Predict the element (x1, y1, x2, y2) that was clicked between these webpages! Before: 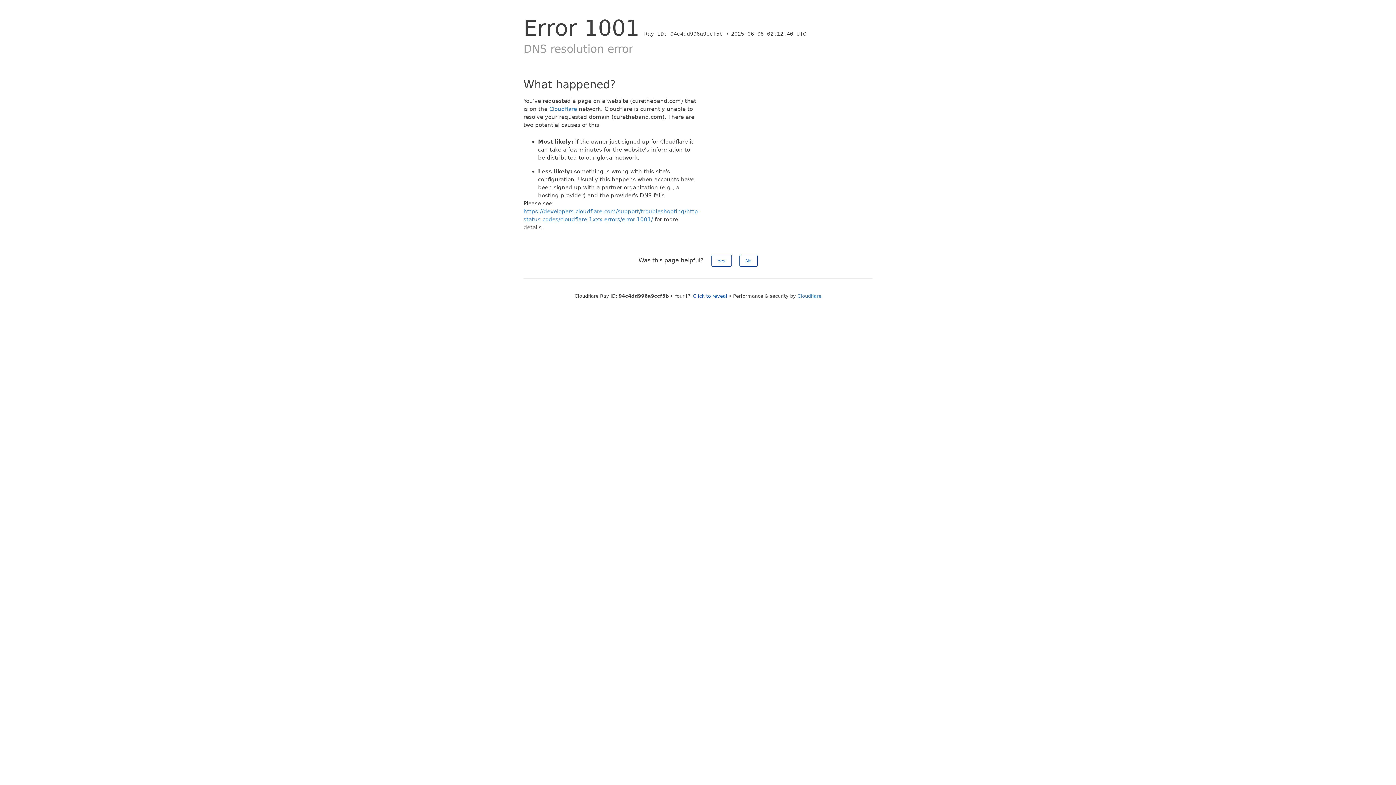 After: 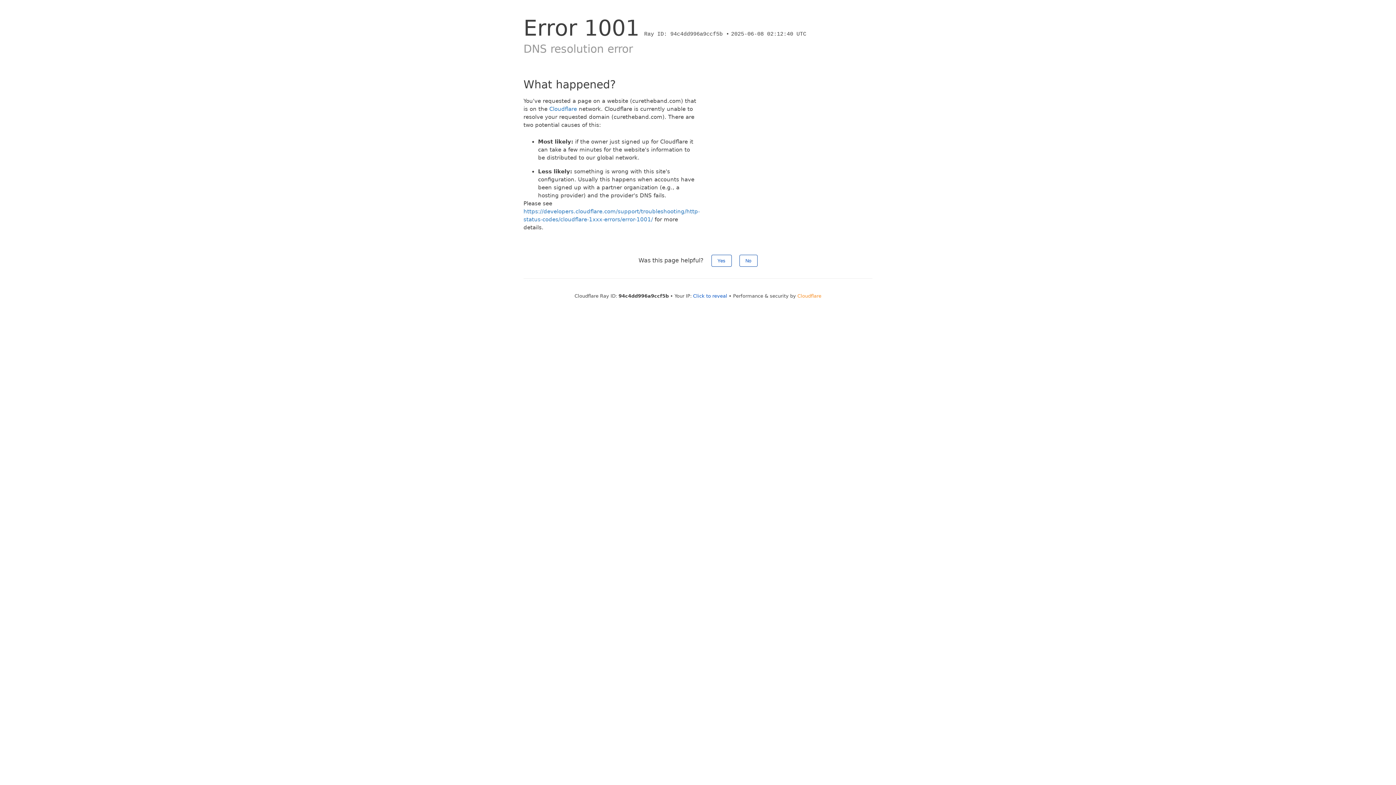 Action: bbox: (797, 293, 821, 298) label: Cloudflare